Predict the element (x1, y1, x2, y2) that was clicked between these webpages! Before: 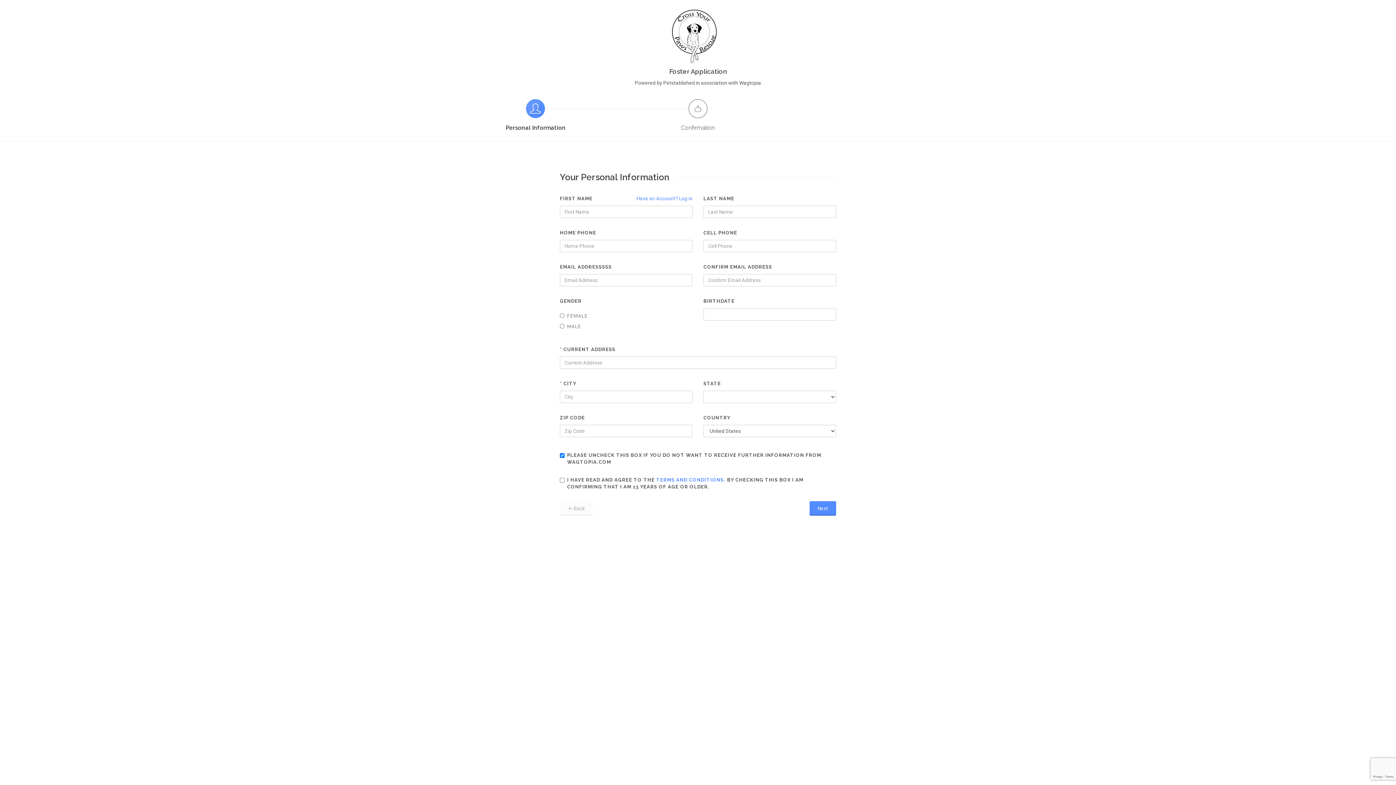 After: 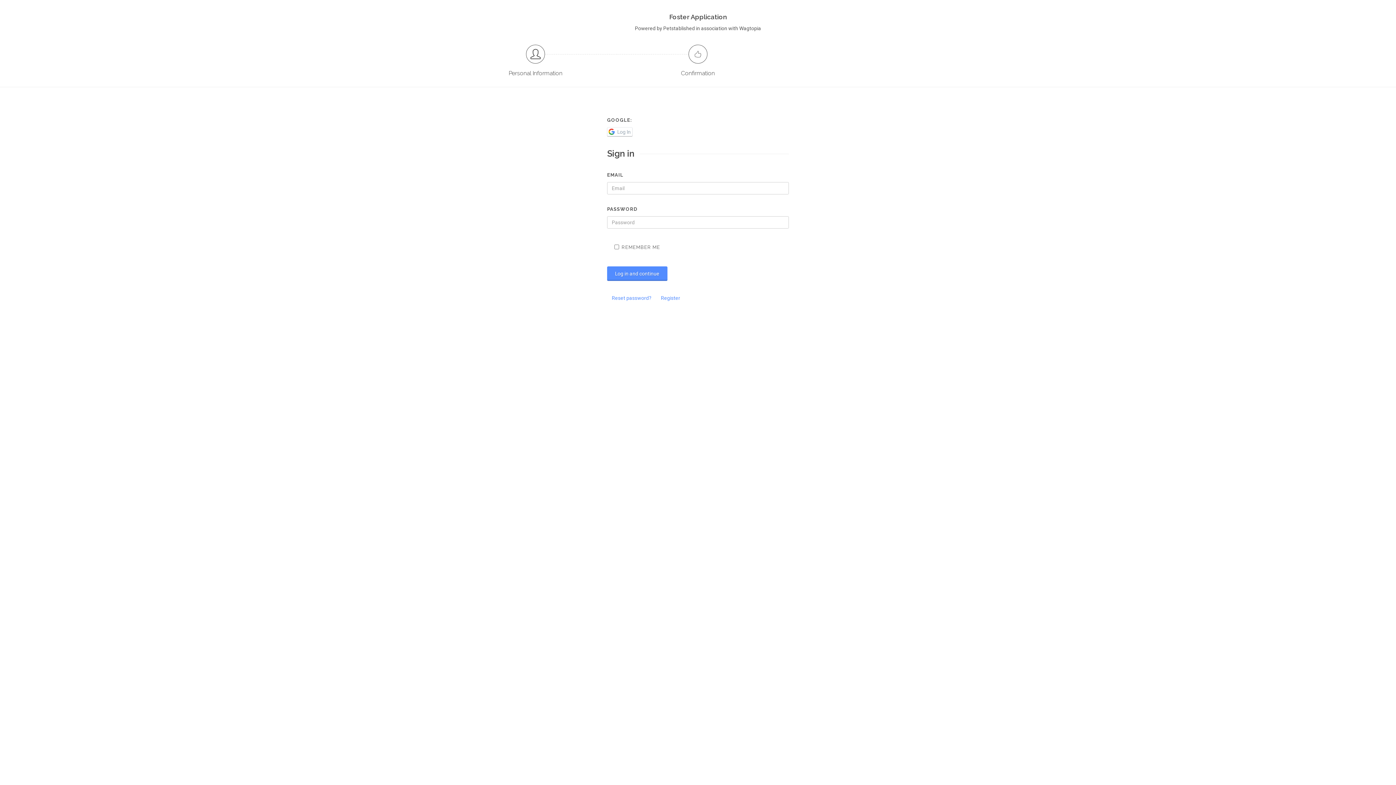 Action: bbox: (636, 194, 692, 202) label: Have an Account? Log in